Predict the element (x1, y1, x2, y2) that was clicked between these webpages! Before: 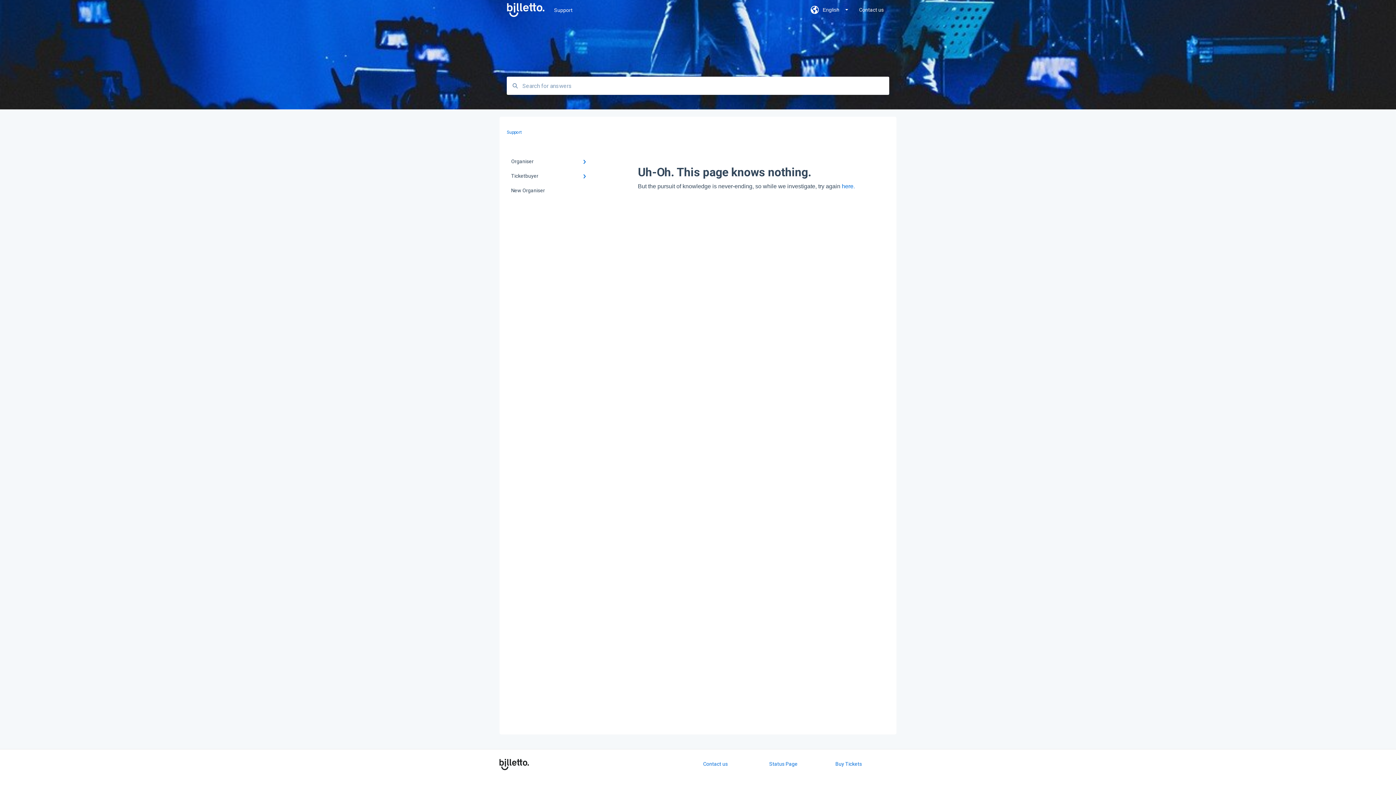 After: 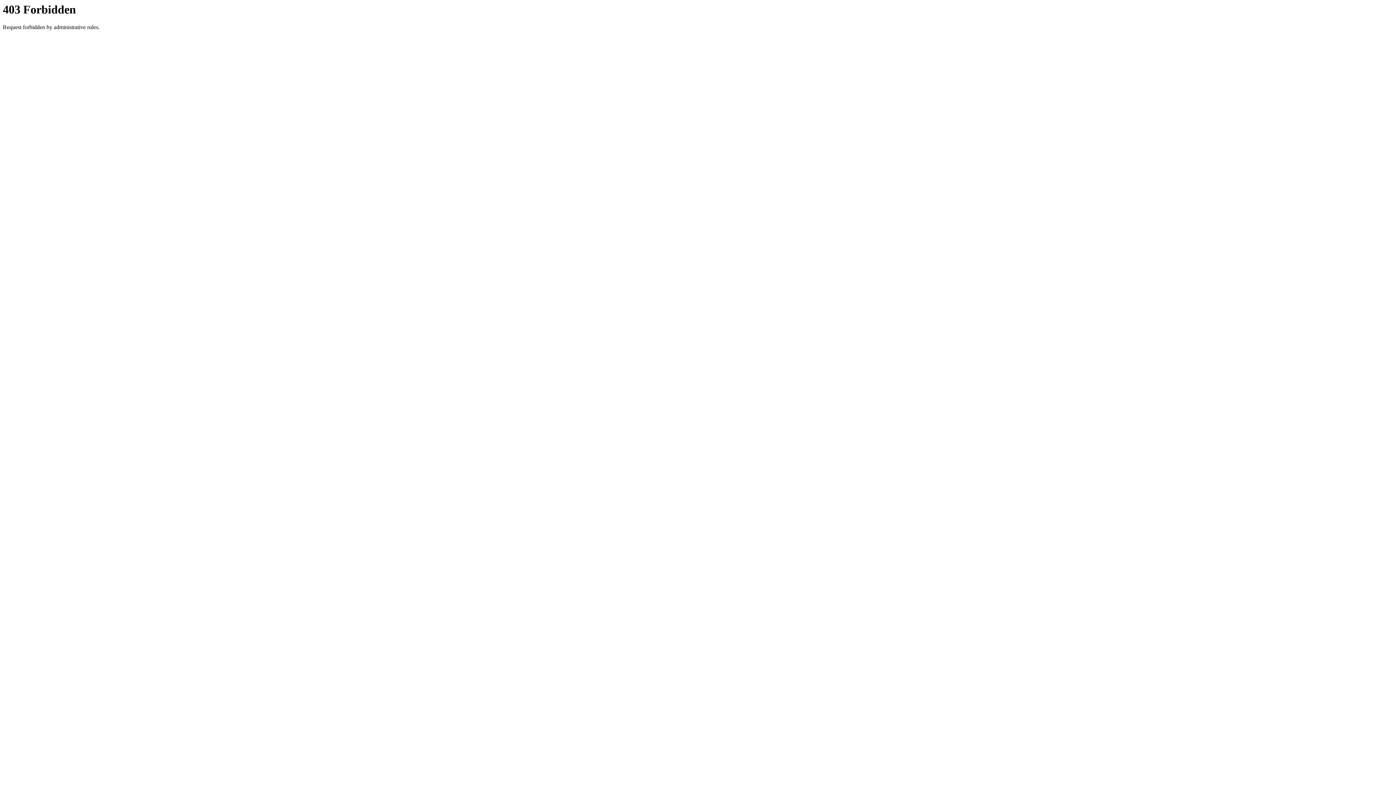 Action: bbox: (499, 759, 528, 770)